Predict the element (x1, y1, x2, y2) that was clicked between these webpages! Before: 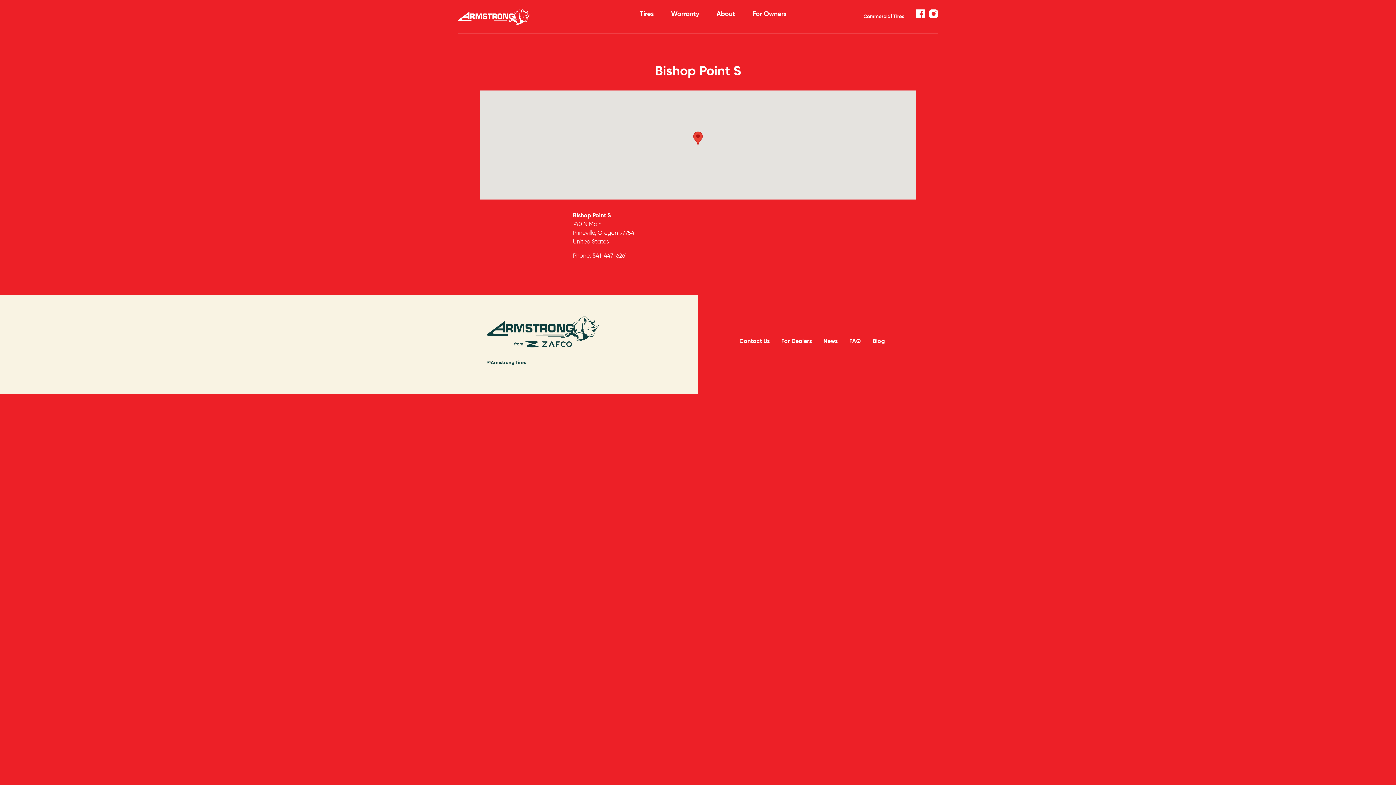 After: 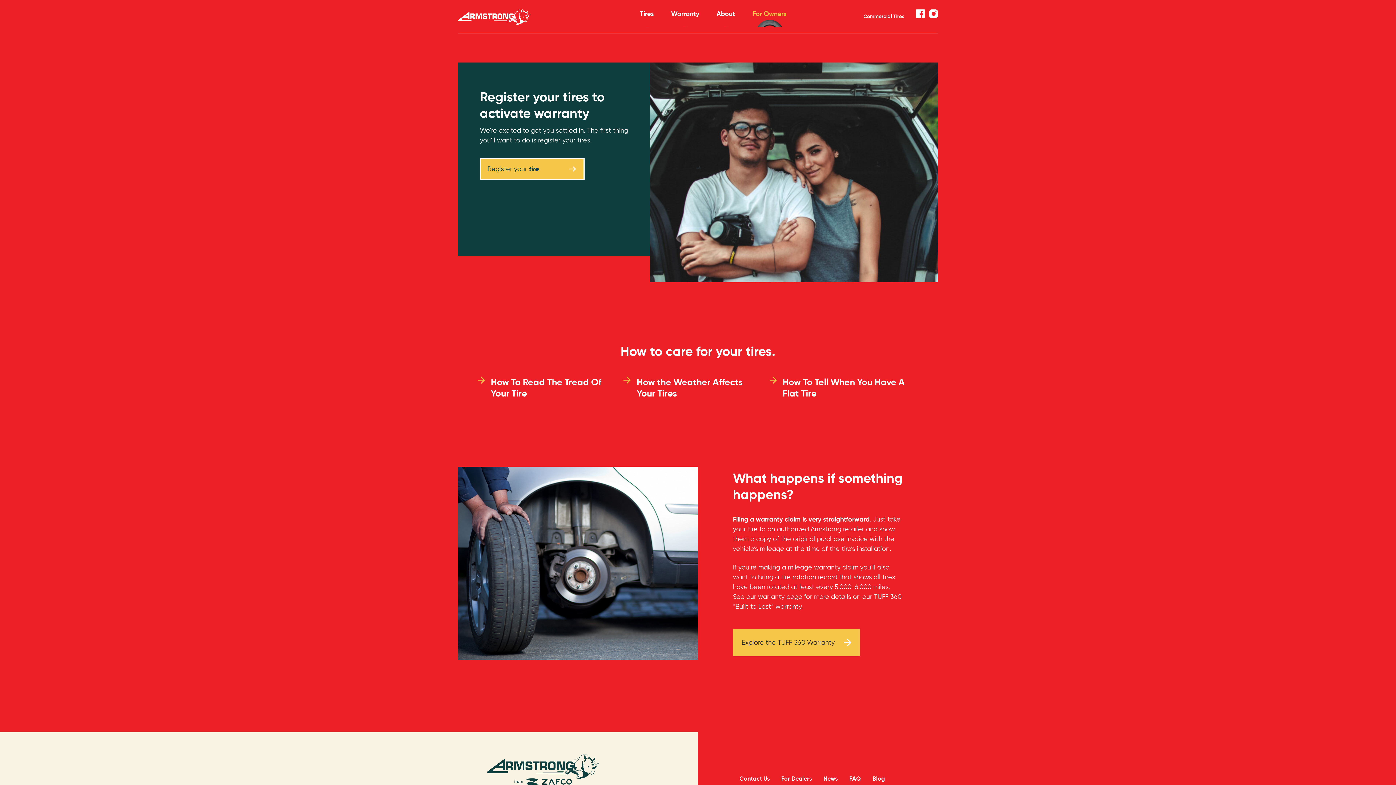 Action: label: For Owners bbox: (744, 0, 795, 27)